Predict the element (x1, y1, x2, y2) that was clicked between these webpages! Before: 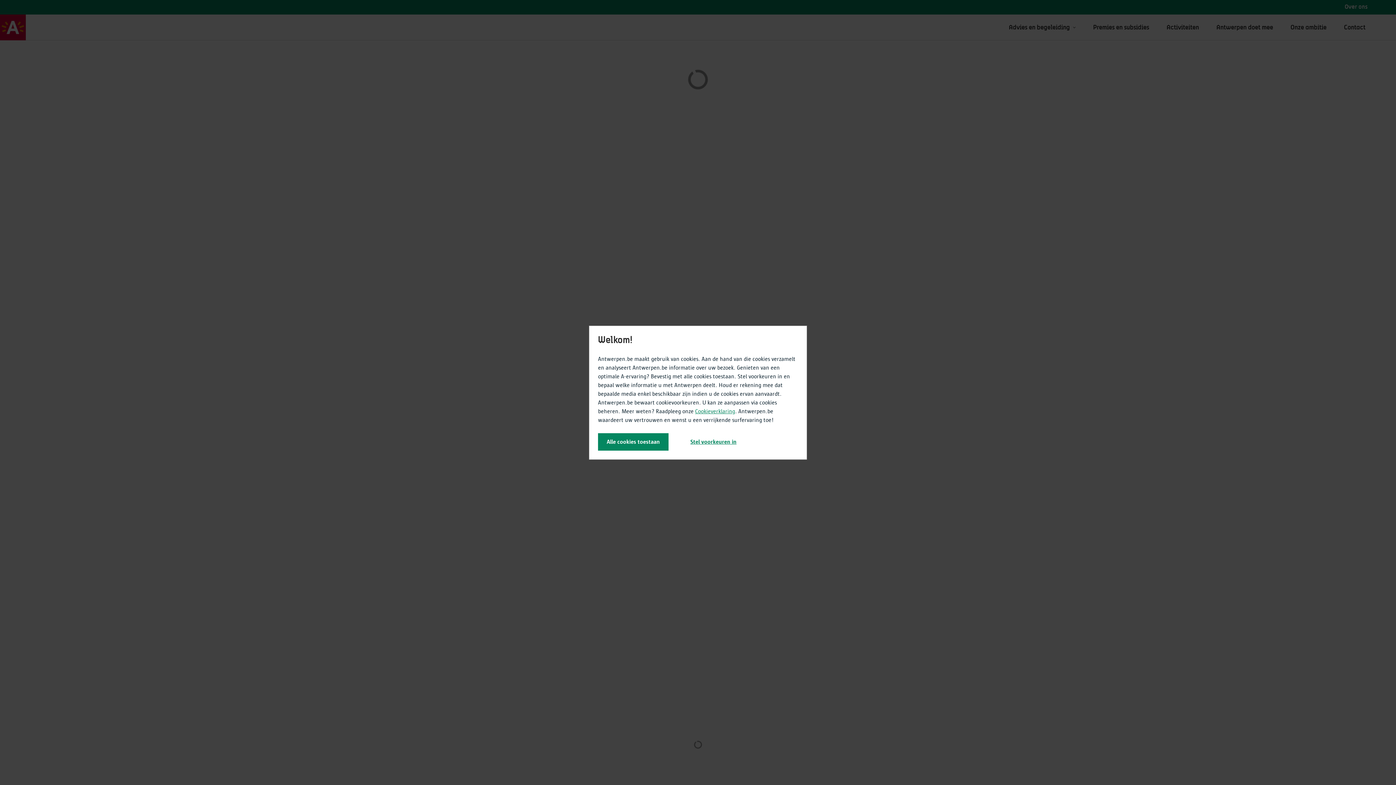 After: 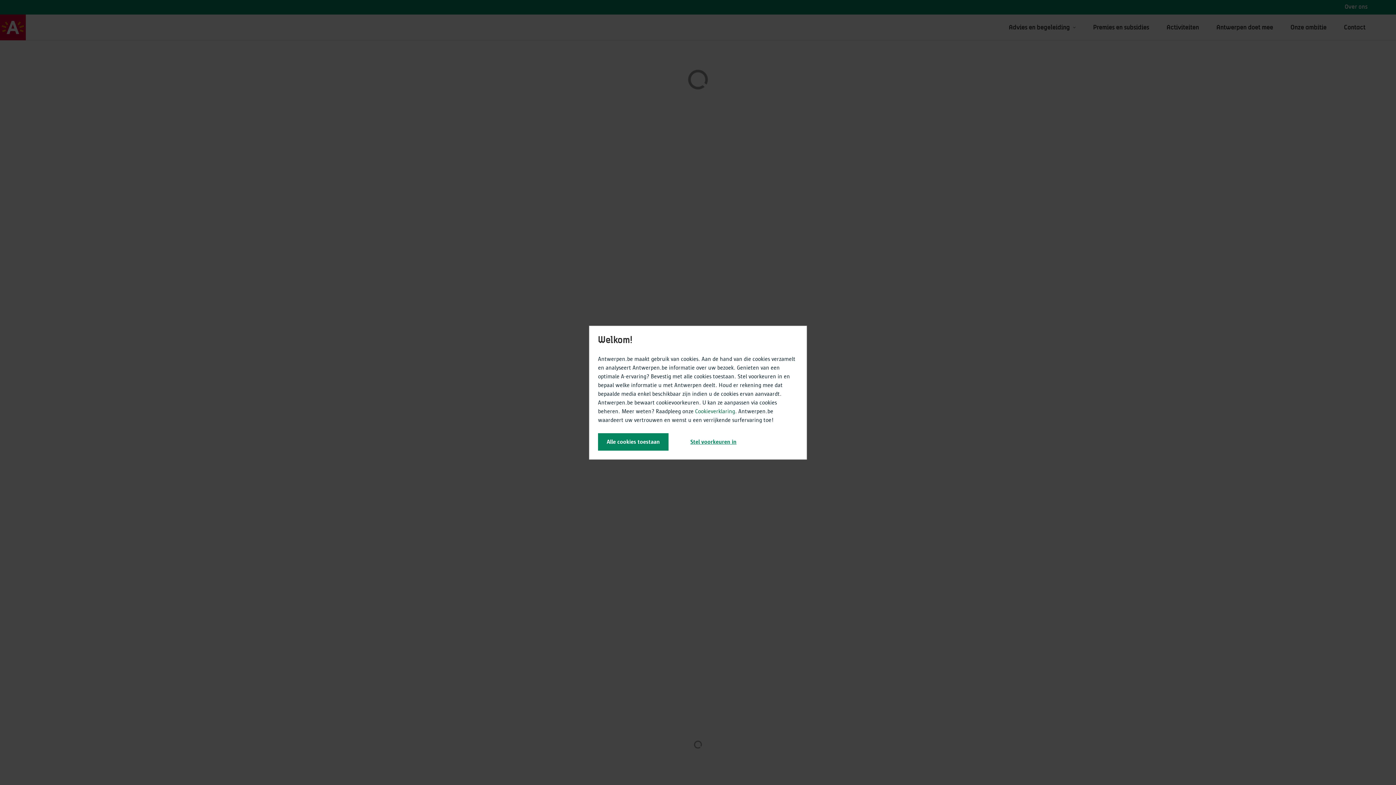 Action: bbox: (695, 408, 735, 414) label: Cookieverklaring